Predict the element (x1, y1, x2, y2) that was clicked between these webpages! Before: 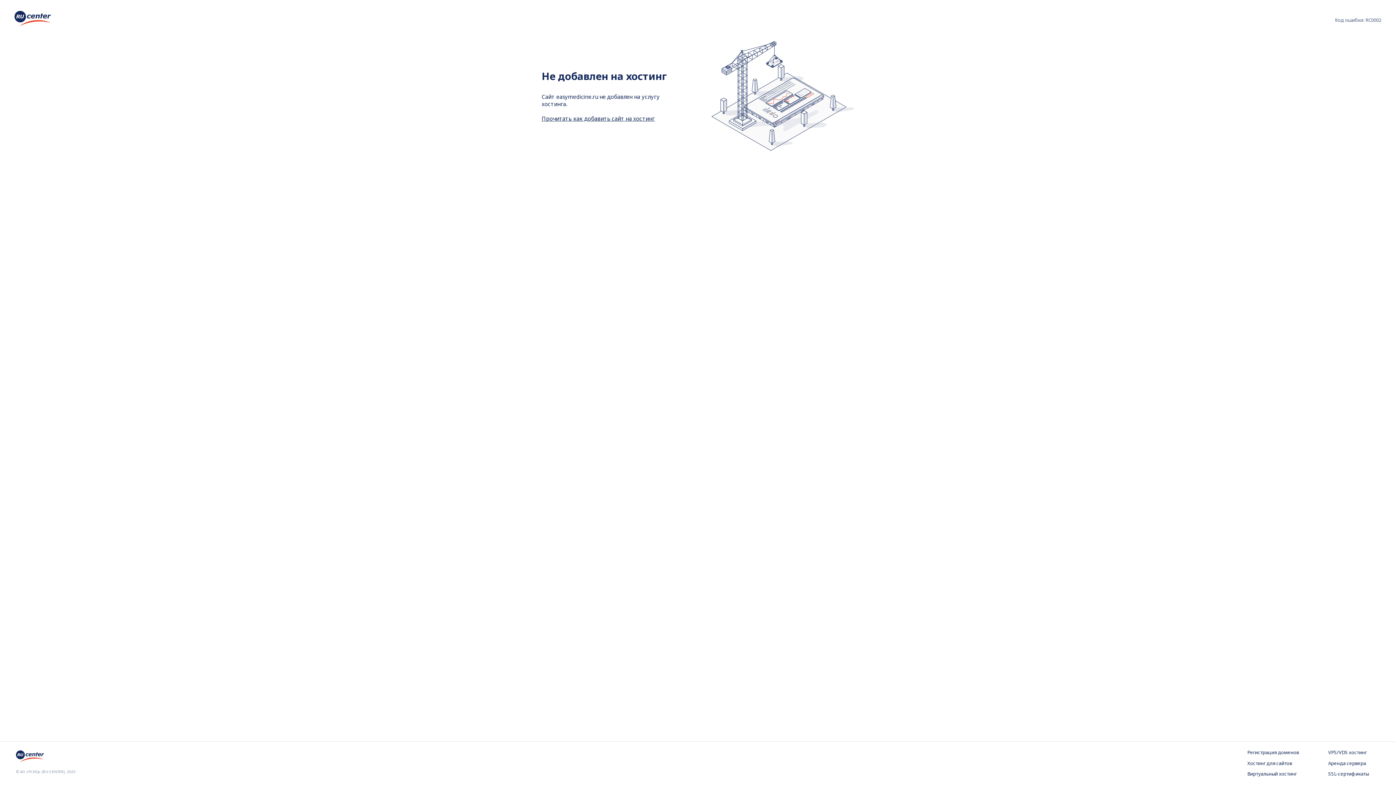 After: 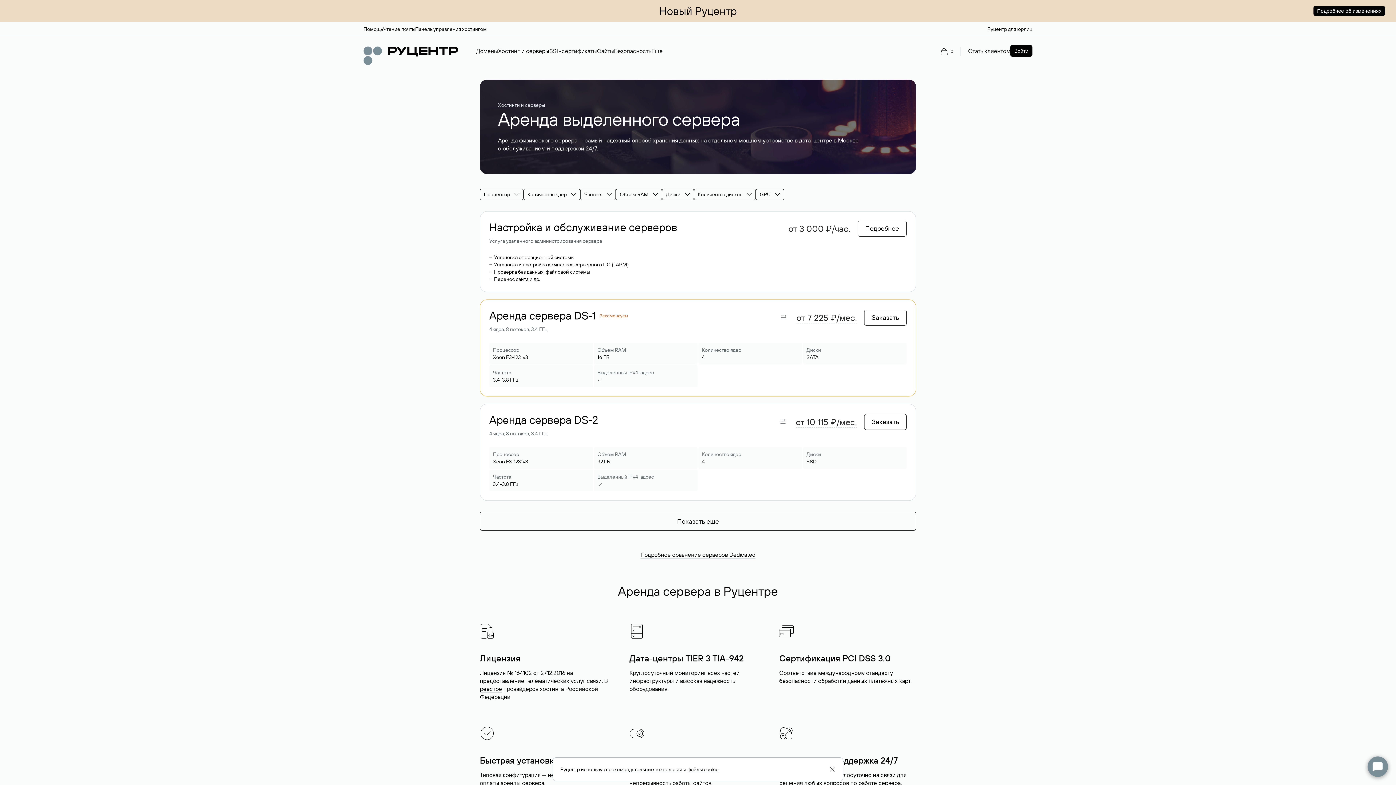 Action: label: Аренда сервера bbox: (1328, 760, 1380, 767)